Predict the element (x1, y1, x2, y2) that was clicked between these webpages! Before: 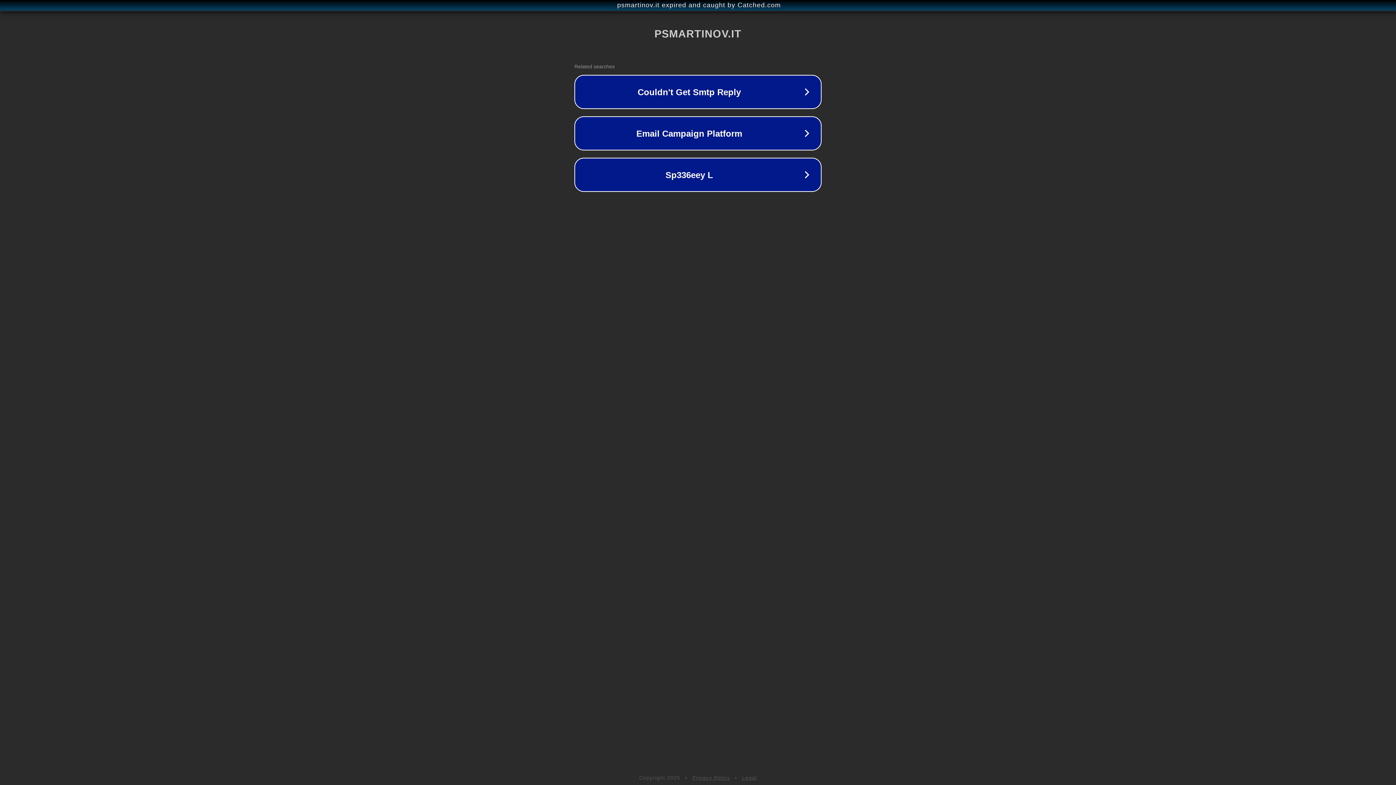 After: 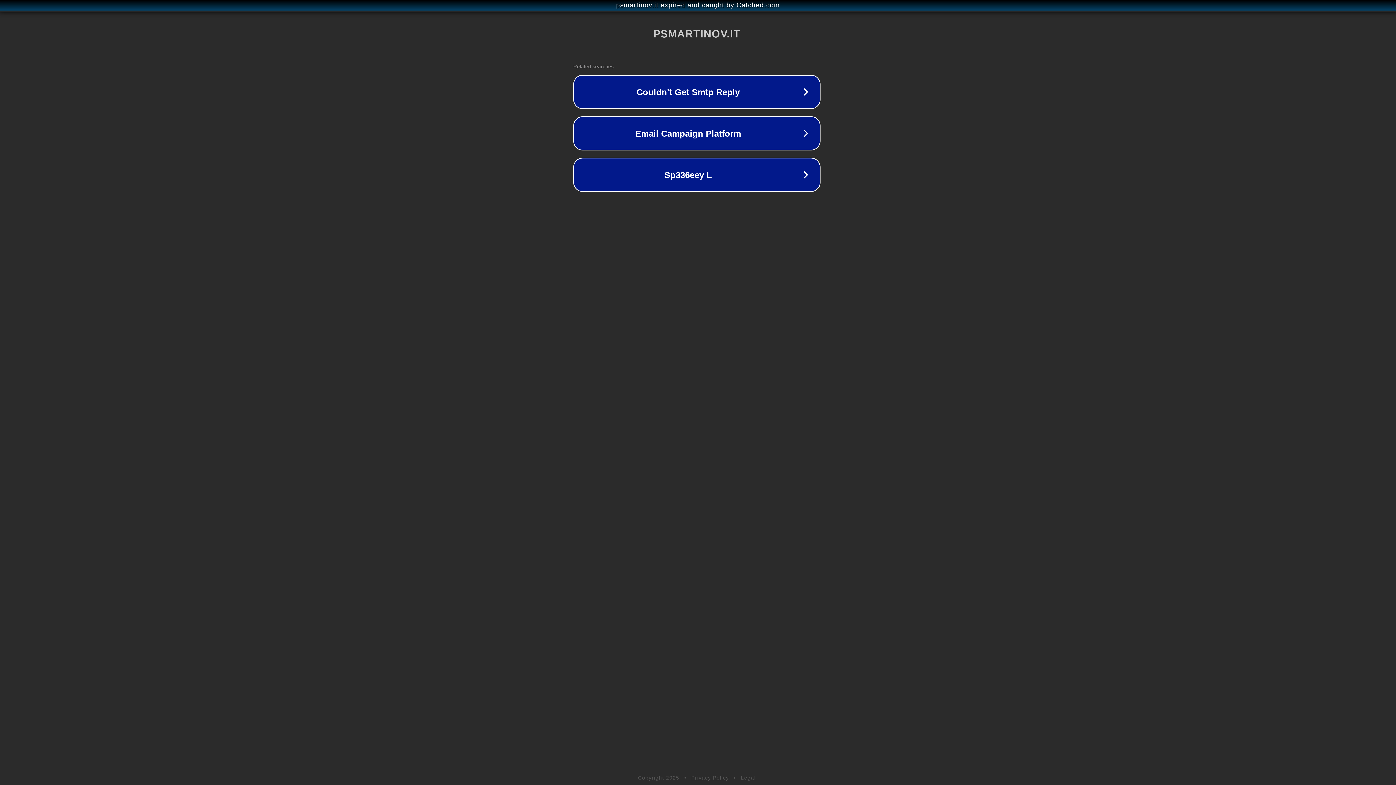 Action: label: psmartinov.it expired and caught by Catched.com bbox: (1, 1, 1397, 9)